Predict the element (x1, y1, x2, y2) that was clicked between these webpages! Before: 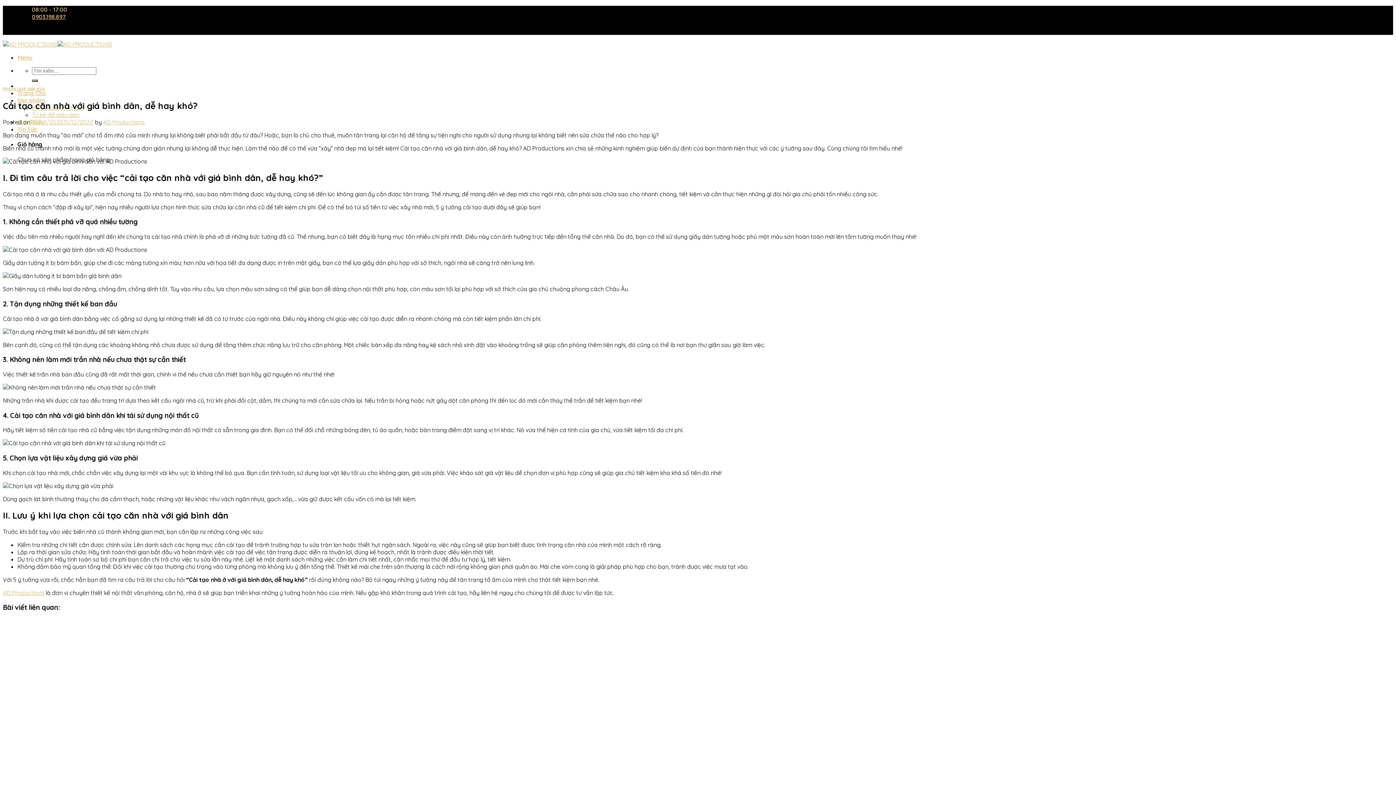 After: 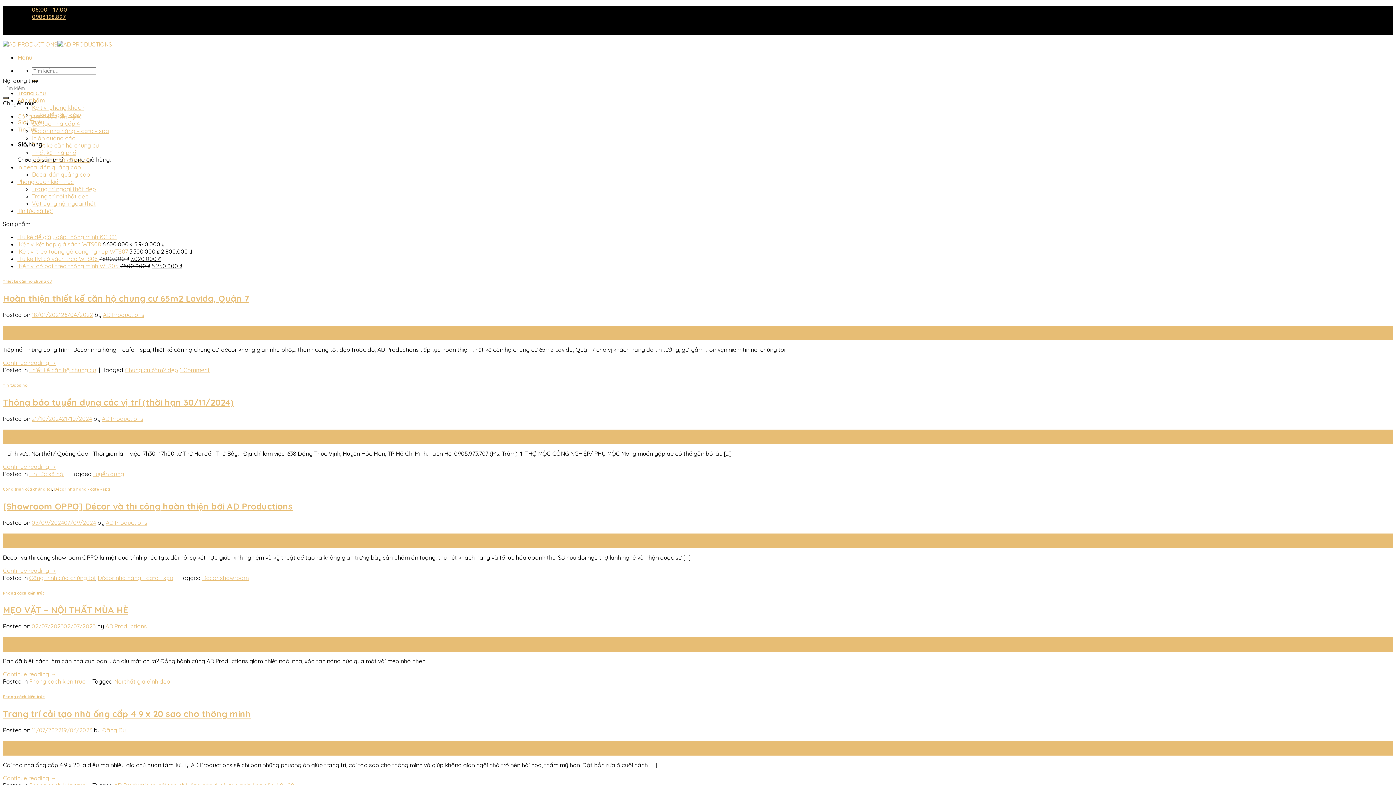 Action: label: Tin Tức bbox: (17, 125, 37, 133)